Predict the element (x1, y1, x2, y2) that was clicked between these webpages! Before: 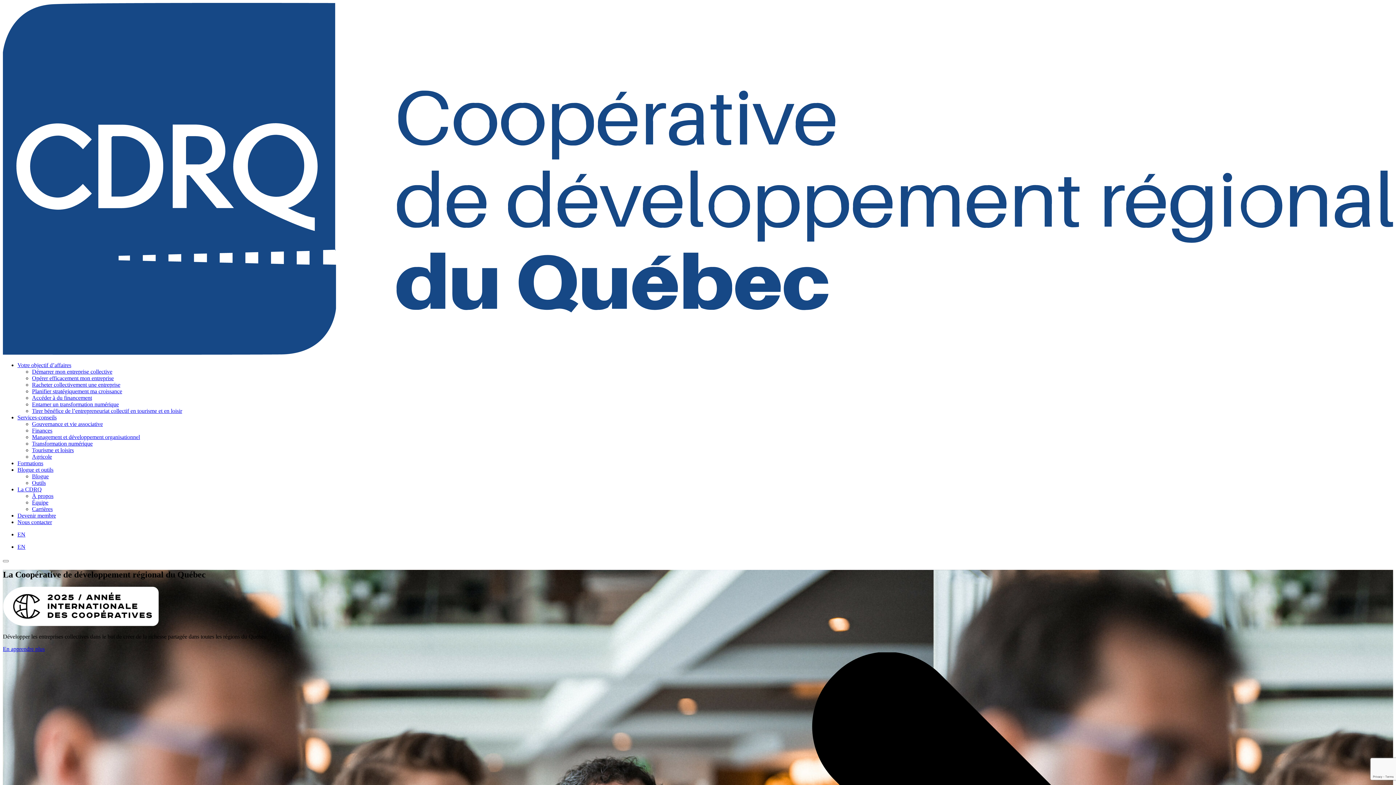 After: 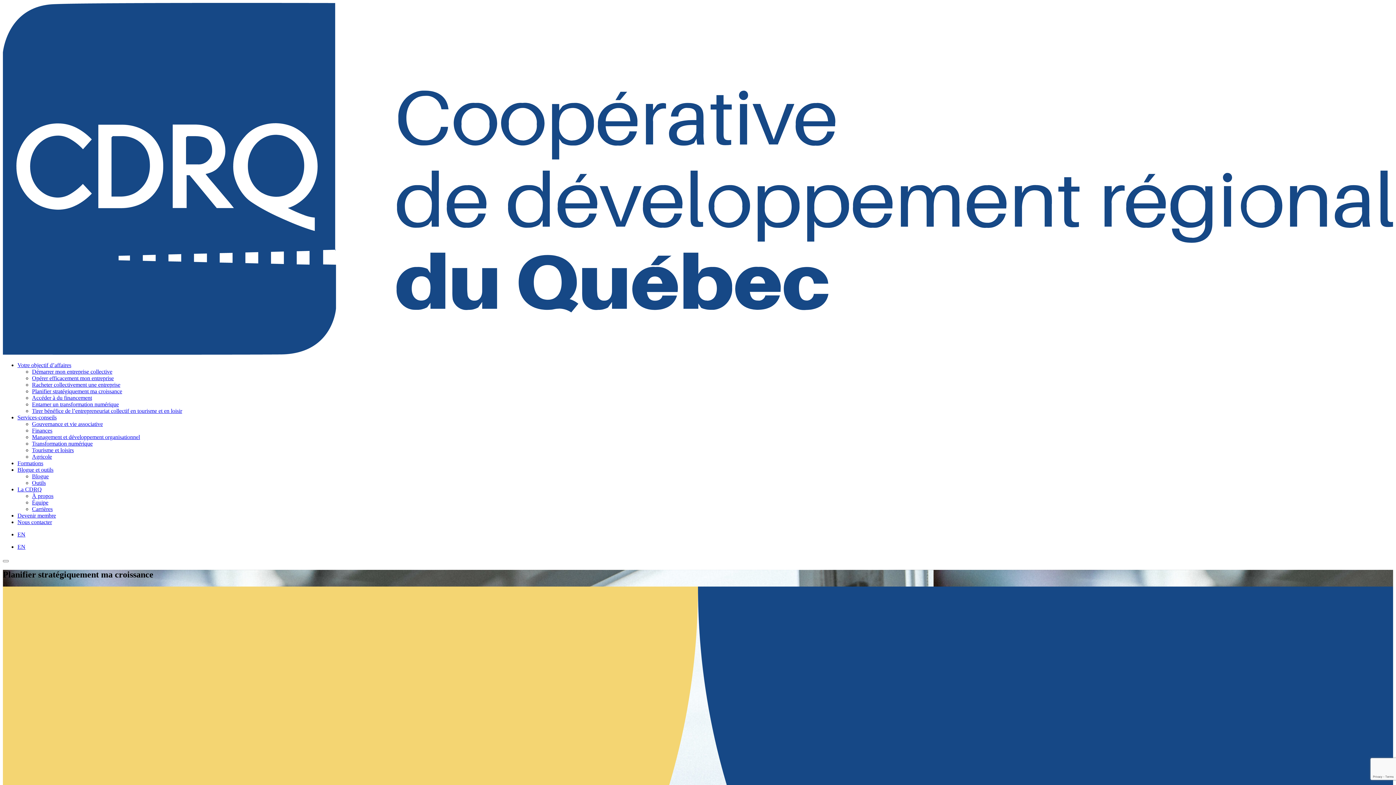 Action: bbox: (32, 388, 122, 394) label: Planifier stratégiquement ma croissance